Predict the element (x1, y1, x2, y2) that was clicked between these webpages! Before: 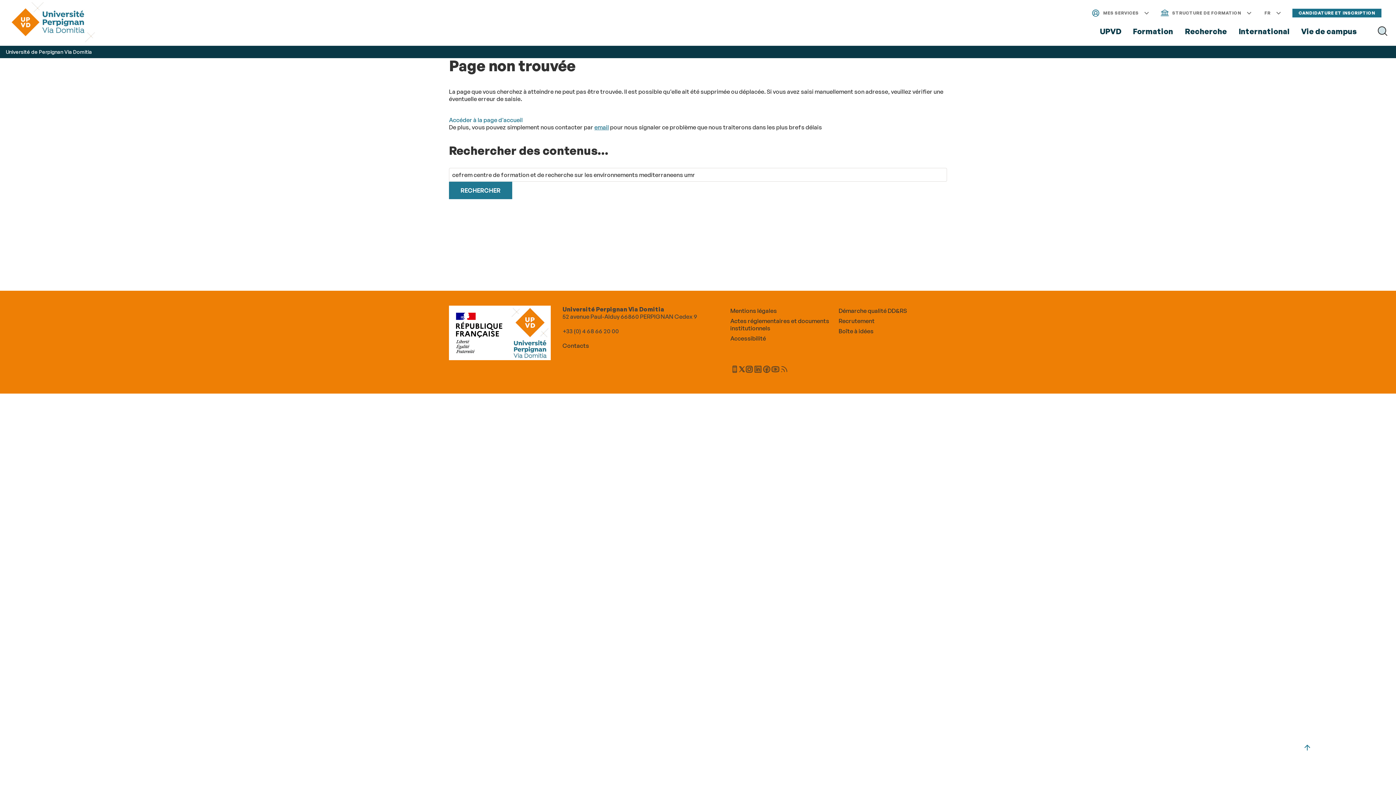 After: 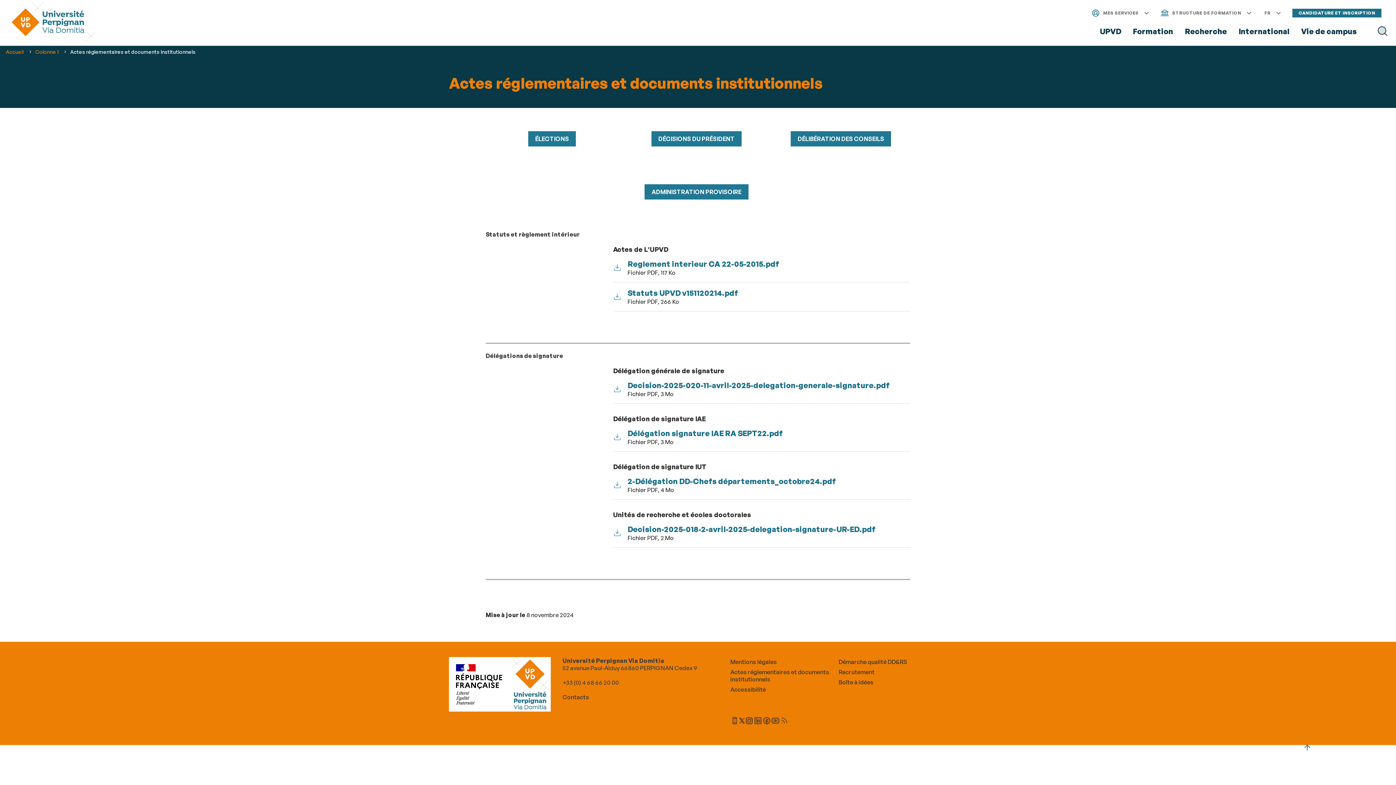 Action: label: Actes réglementaires et documents institutionnels bbox: (730, 317, 829, 331)